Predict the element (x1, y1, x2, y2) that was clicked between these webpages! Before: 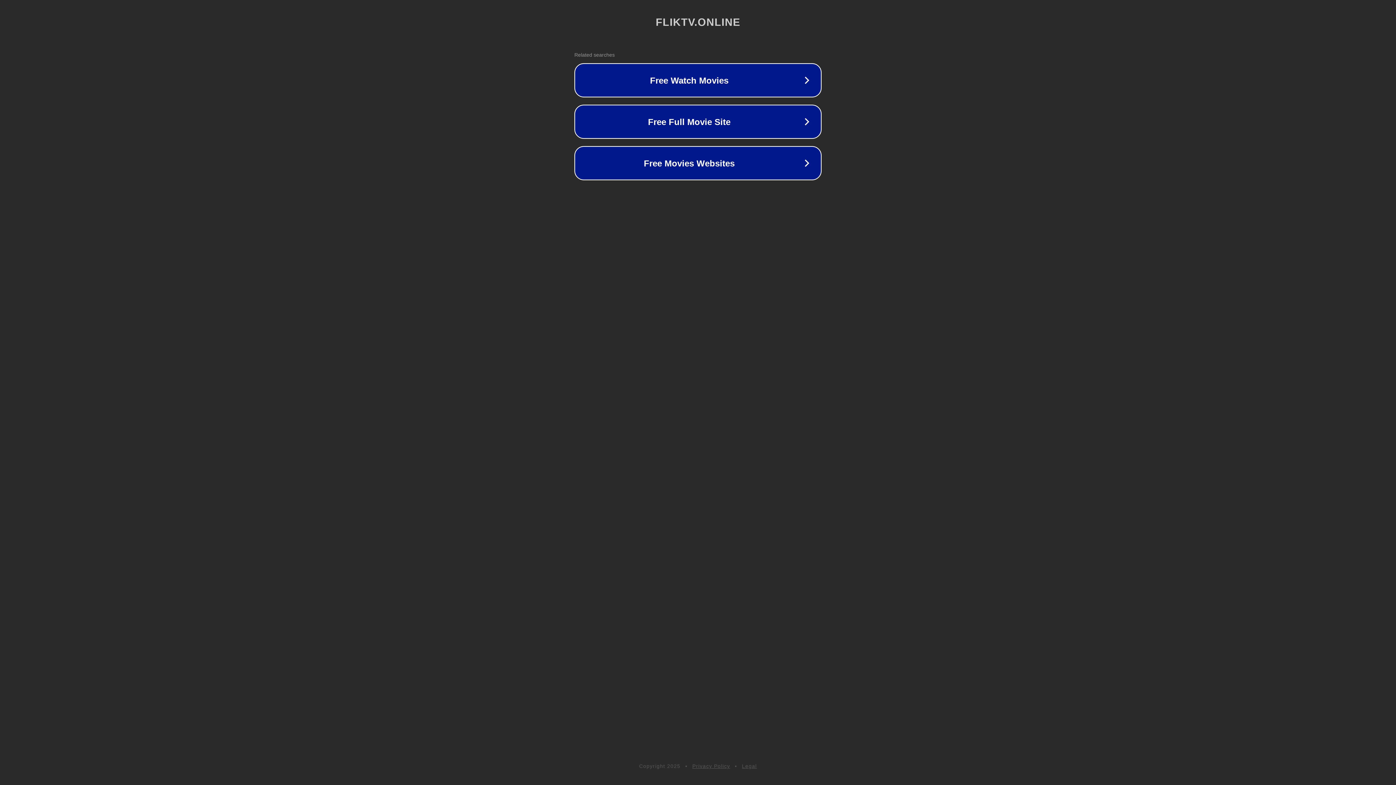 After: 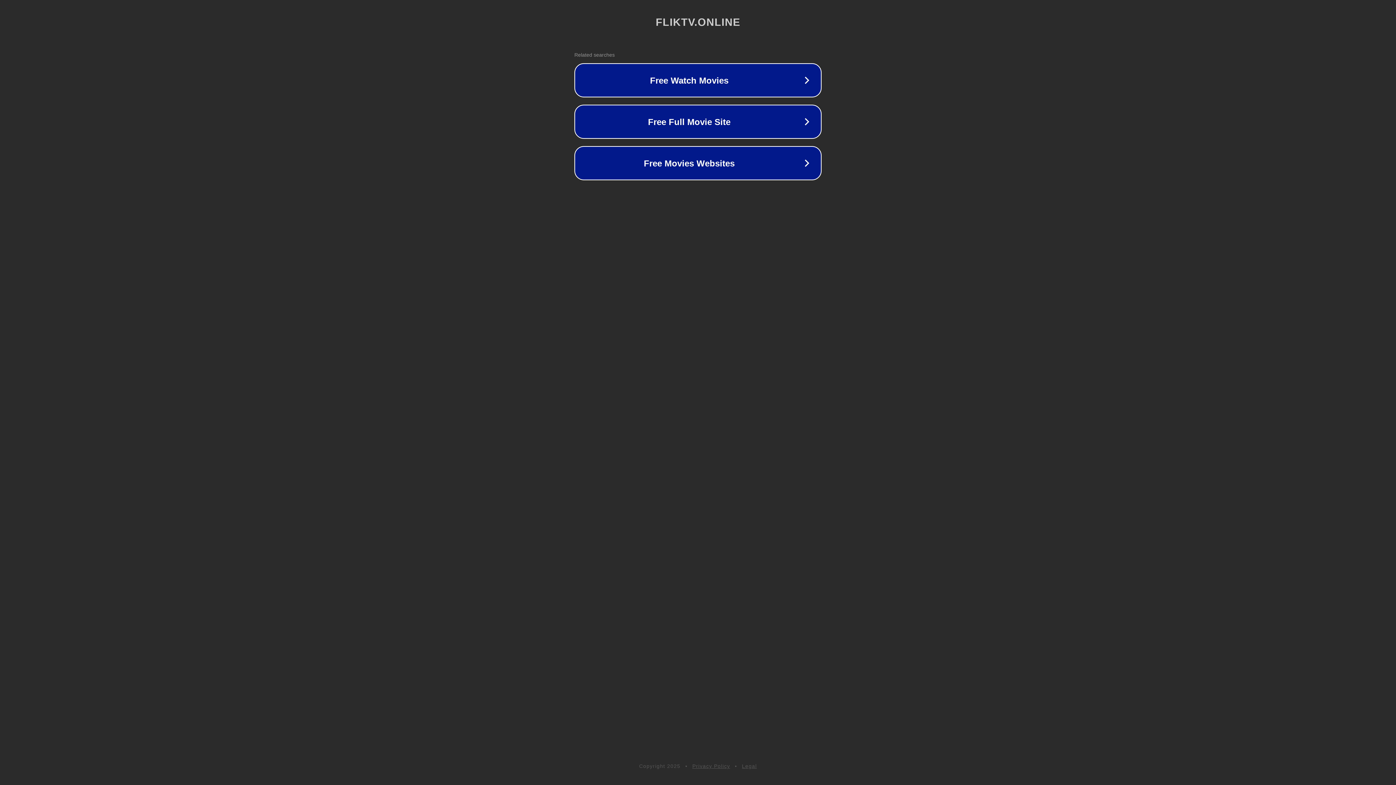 Action: bbox: (742, 763, 757, 769) label: Legal